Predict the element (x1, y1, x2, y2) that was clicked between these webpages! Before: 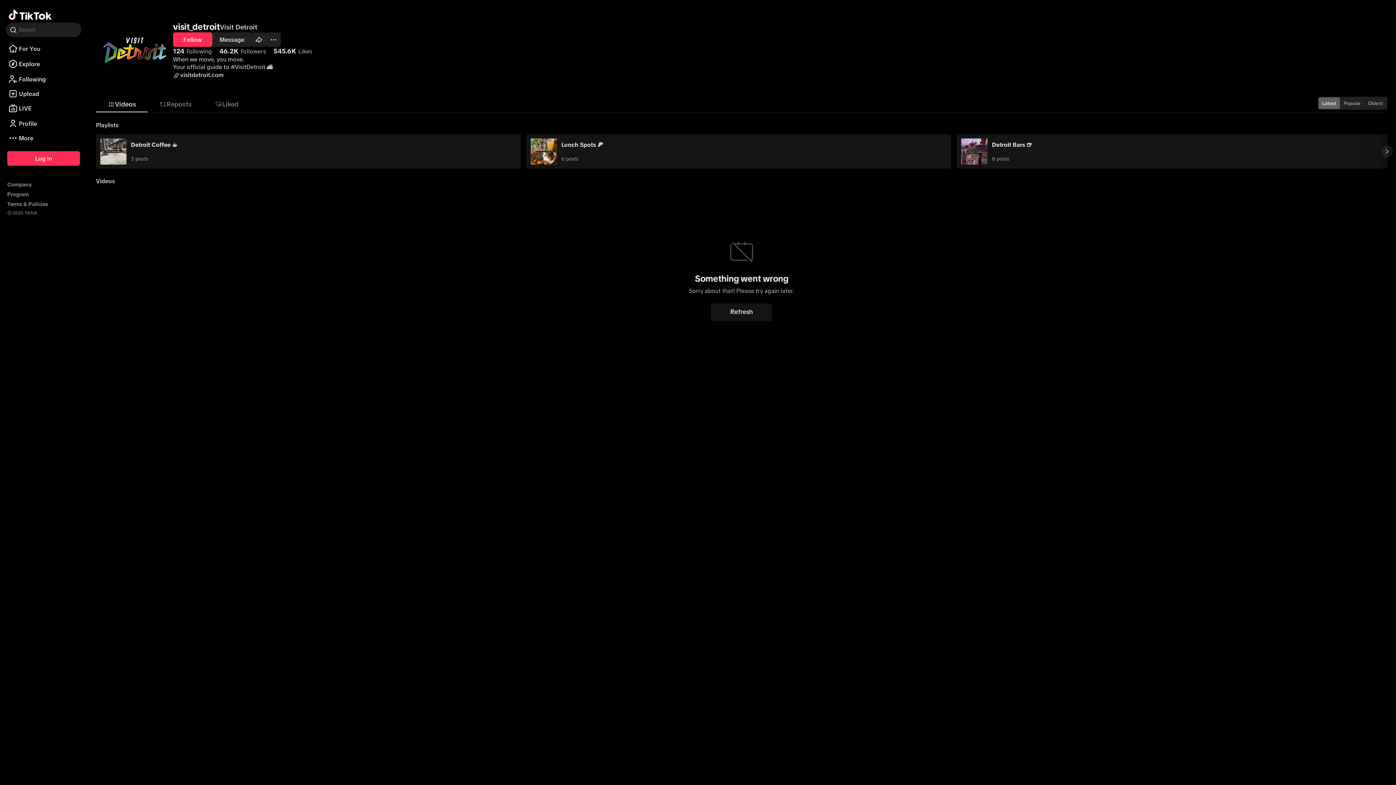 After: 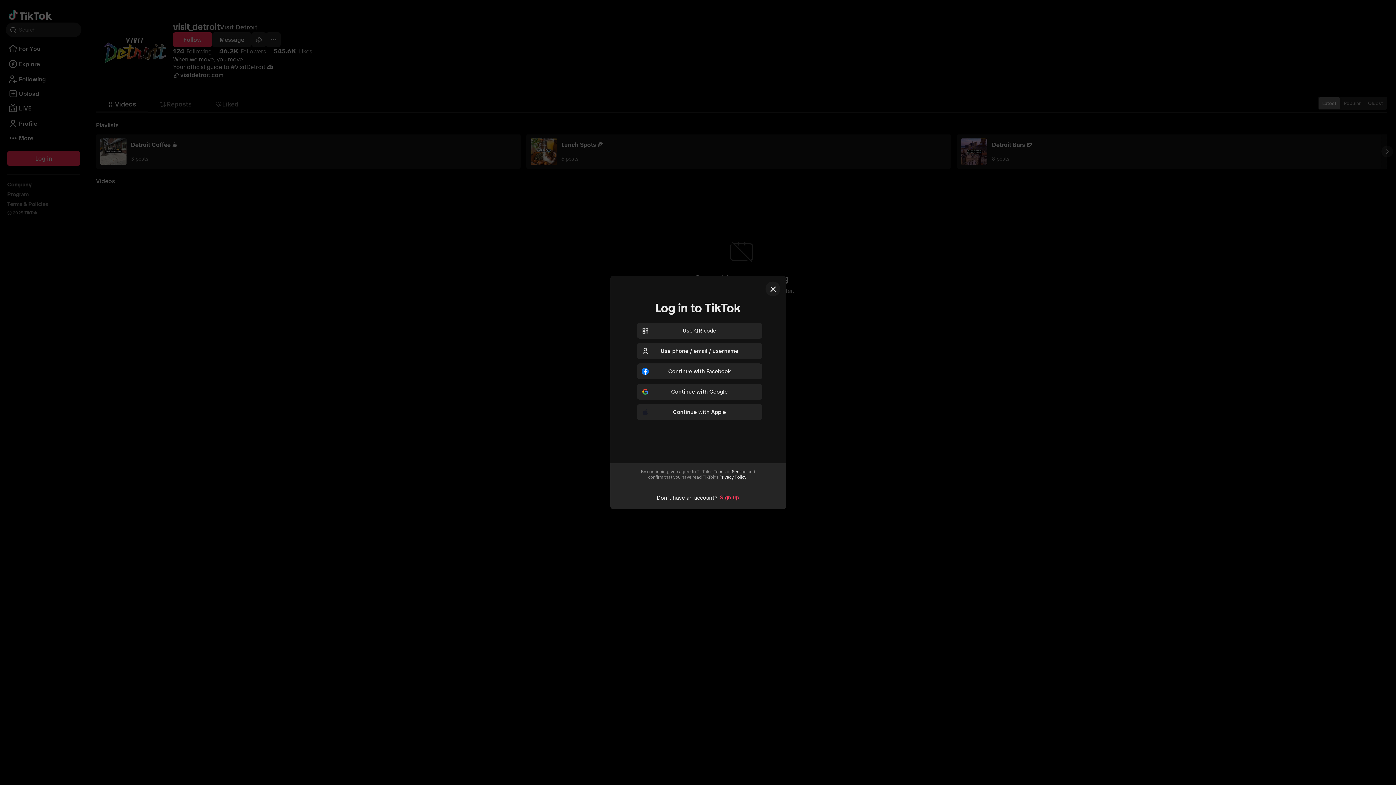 Action: label: Message bbox: (212, 32, 251, 46)